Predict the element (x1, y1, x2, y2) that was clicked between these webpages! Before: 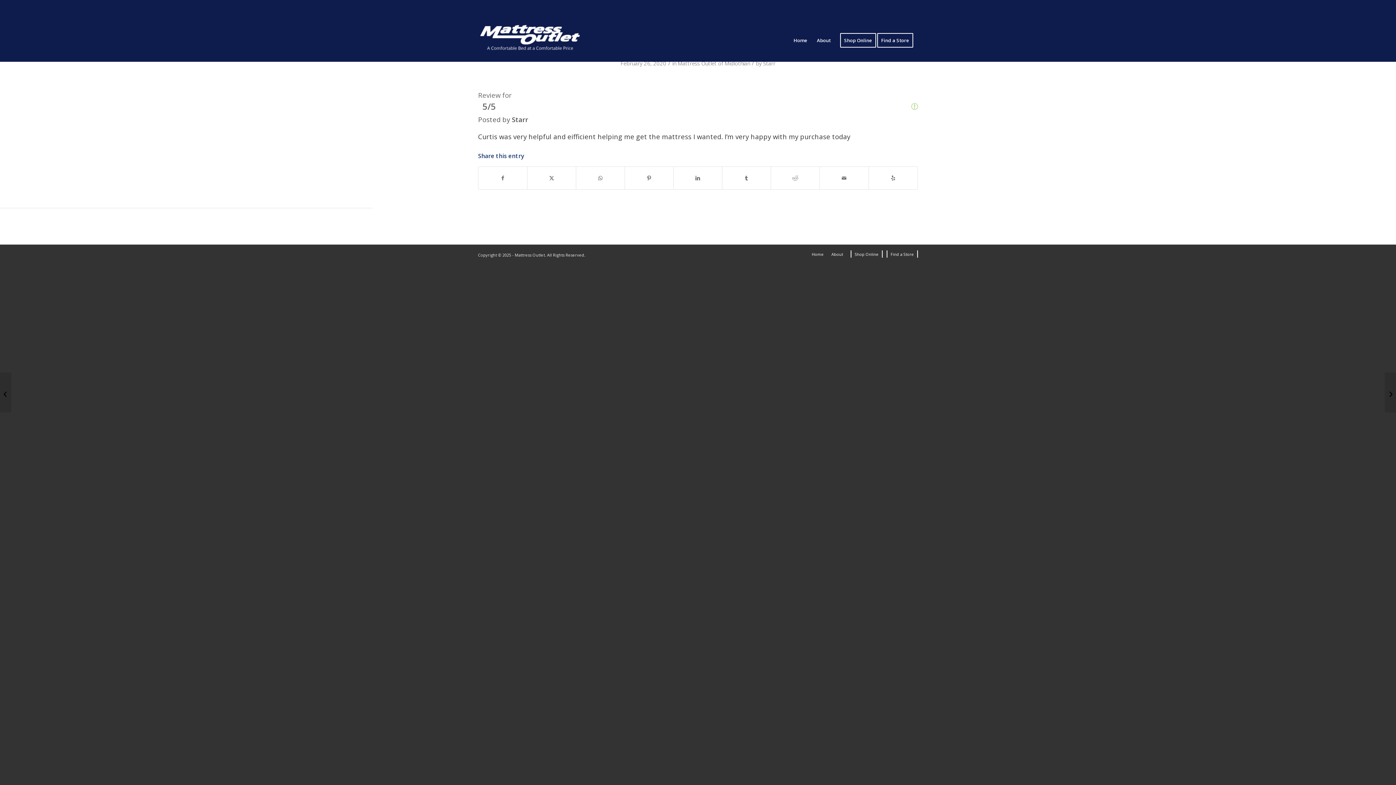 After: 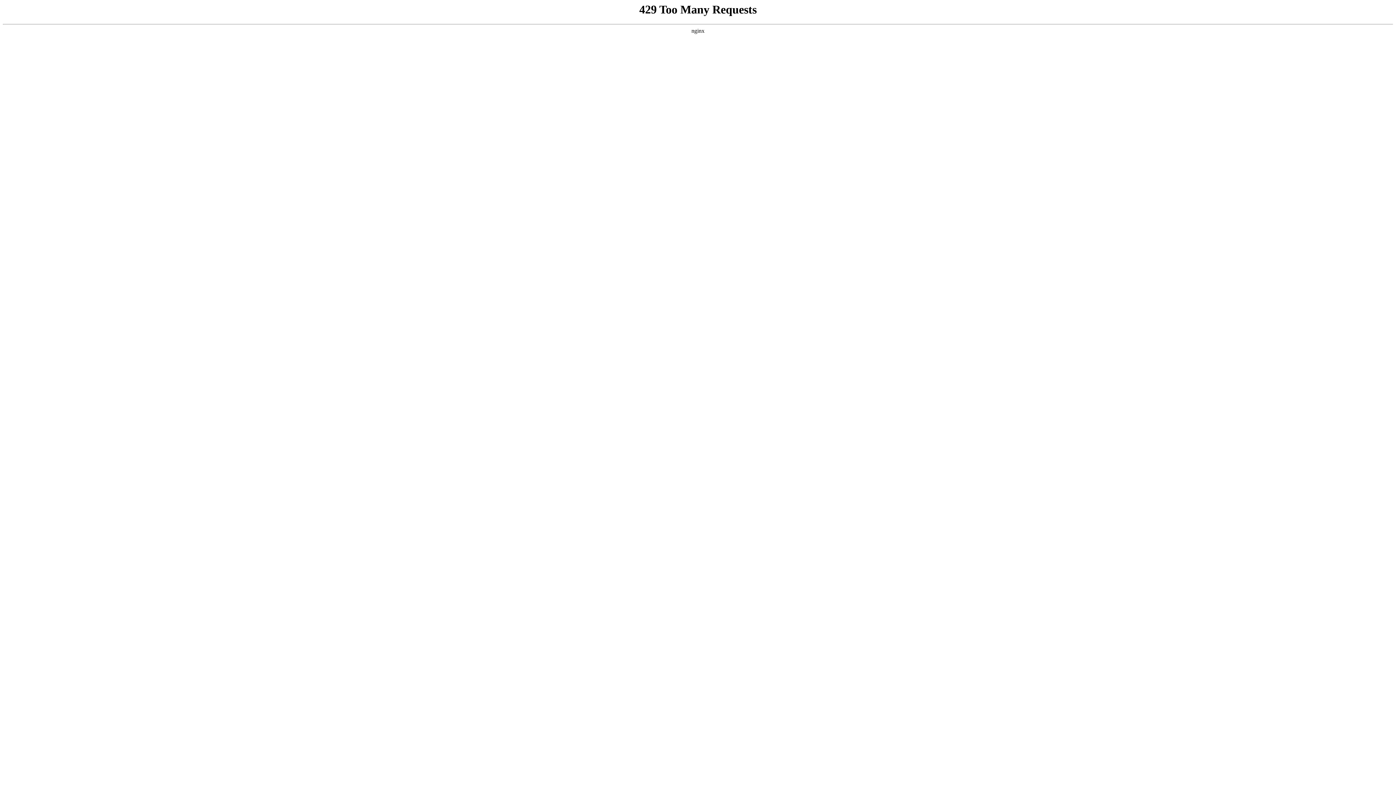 Action: bbox: (1385, 372, 1396, 412)